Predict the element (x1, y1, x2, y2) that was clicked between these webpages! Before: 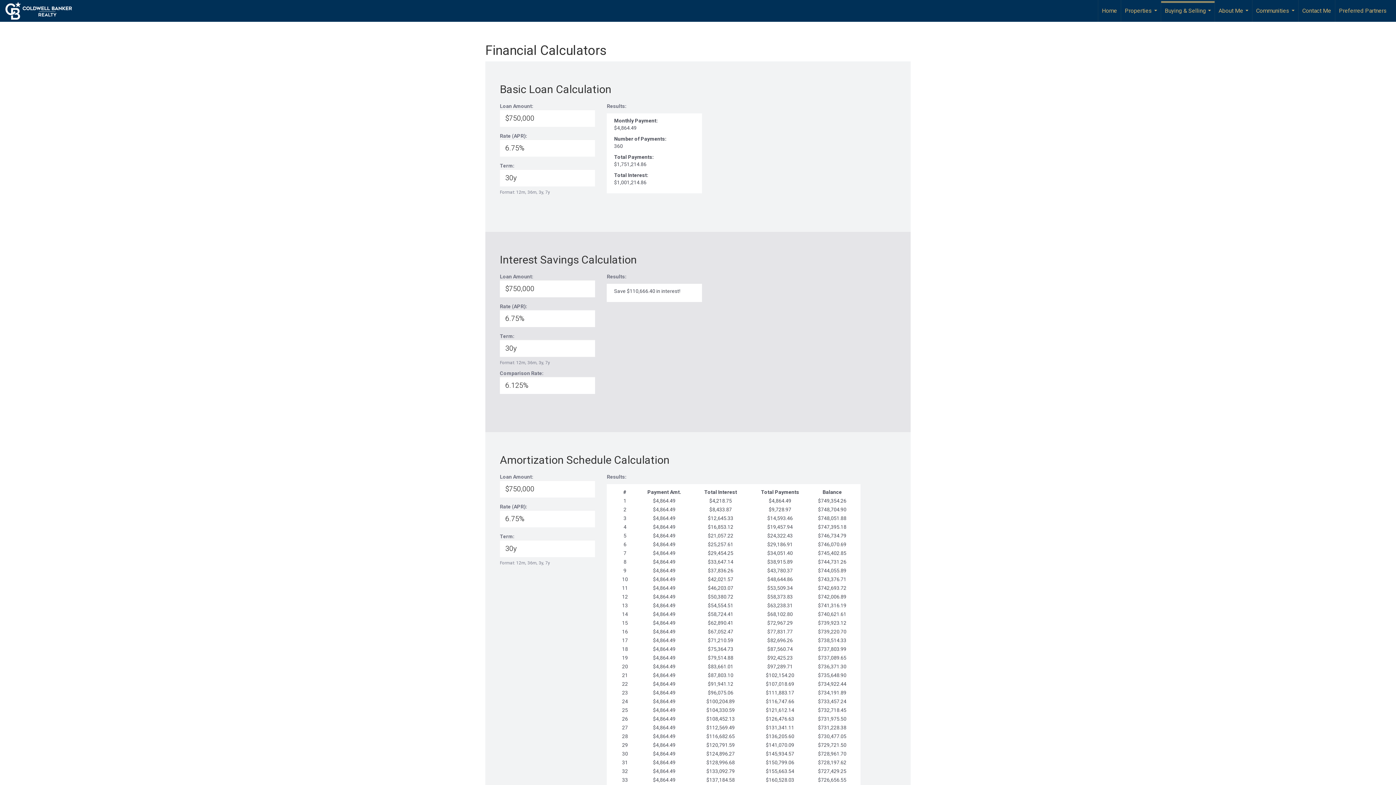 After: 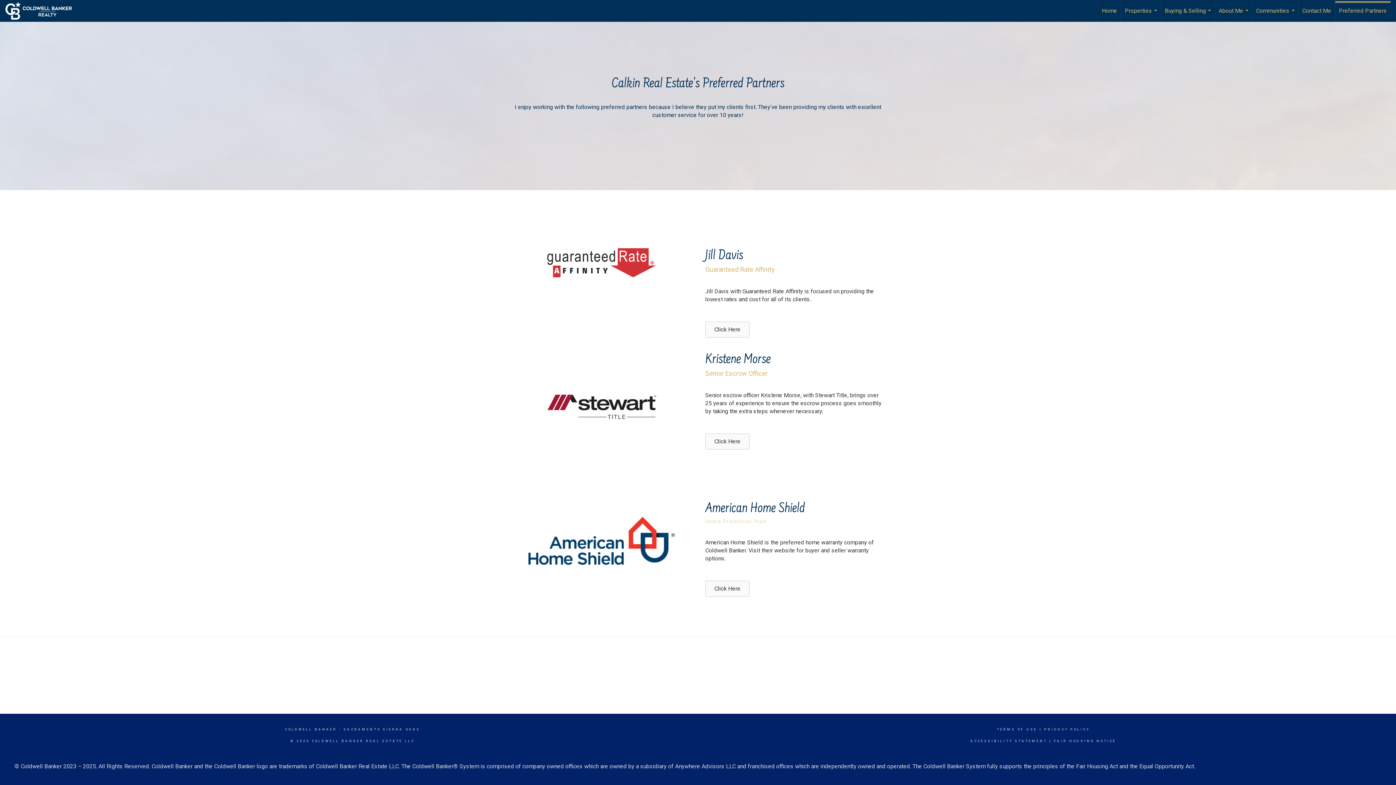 Action: bbox: (1335, 0, 1390, 21) label: Preferred Partners